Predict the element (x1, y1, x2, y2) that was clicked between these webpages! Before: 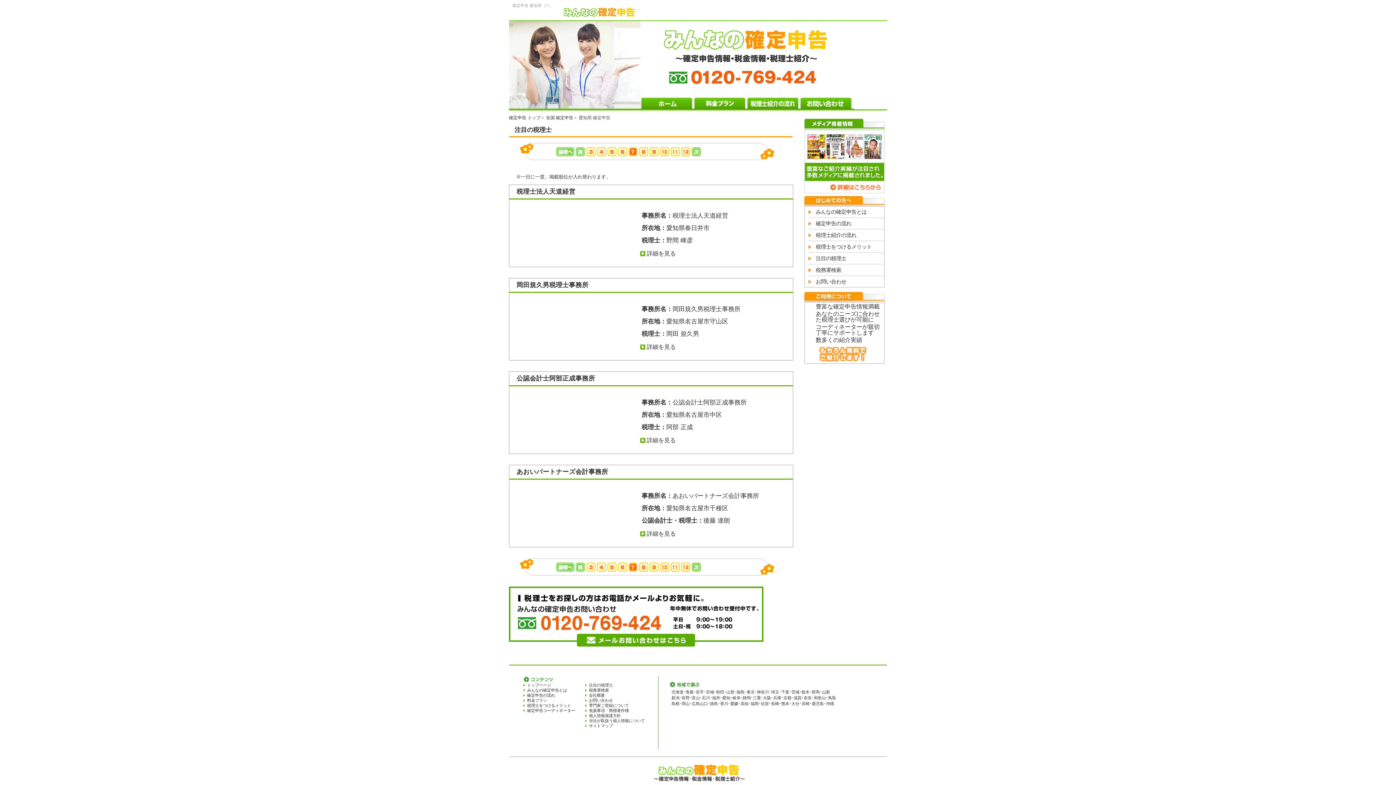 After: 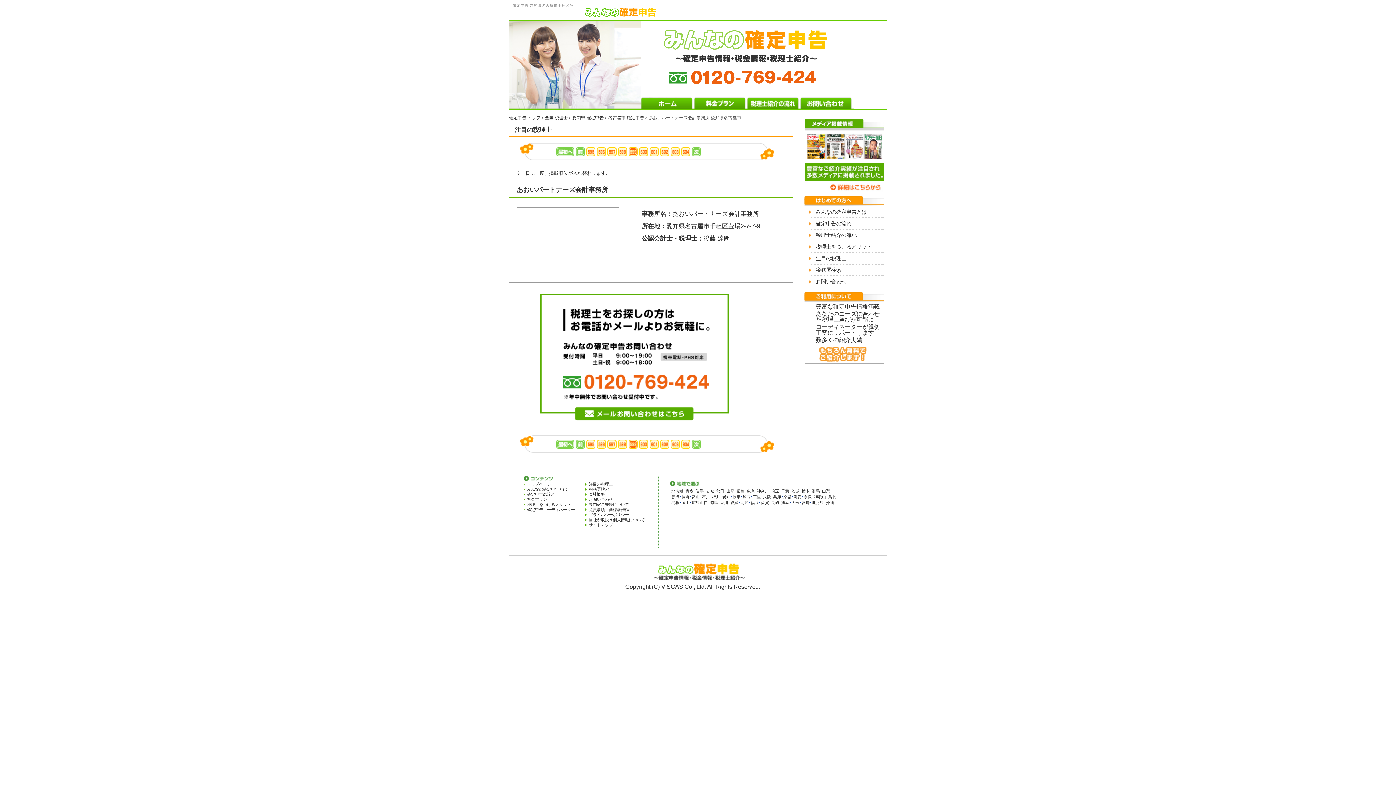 Action: bbox: (646, 530, 676, 537) label: 詳細を見る